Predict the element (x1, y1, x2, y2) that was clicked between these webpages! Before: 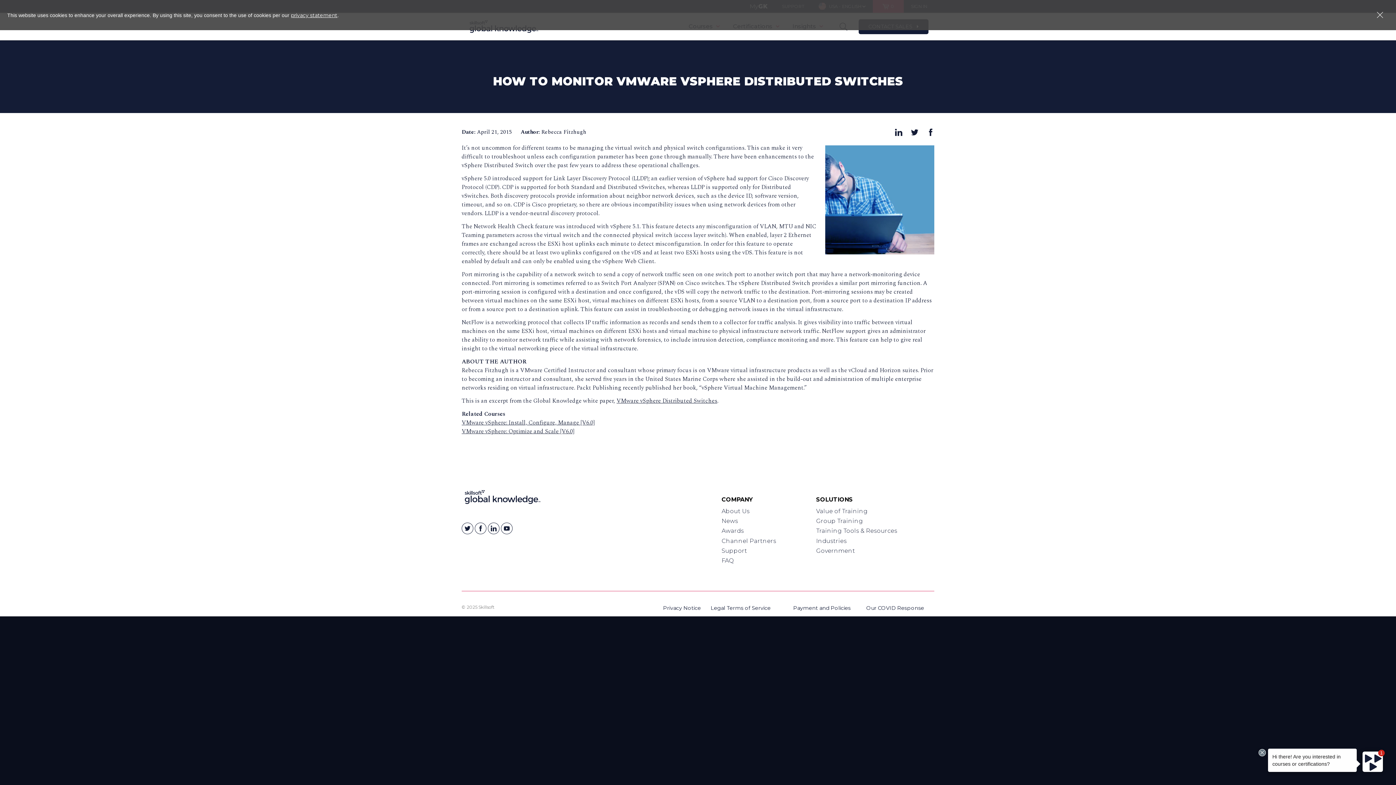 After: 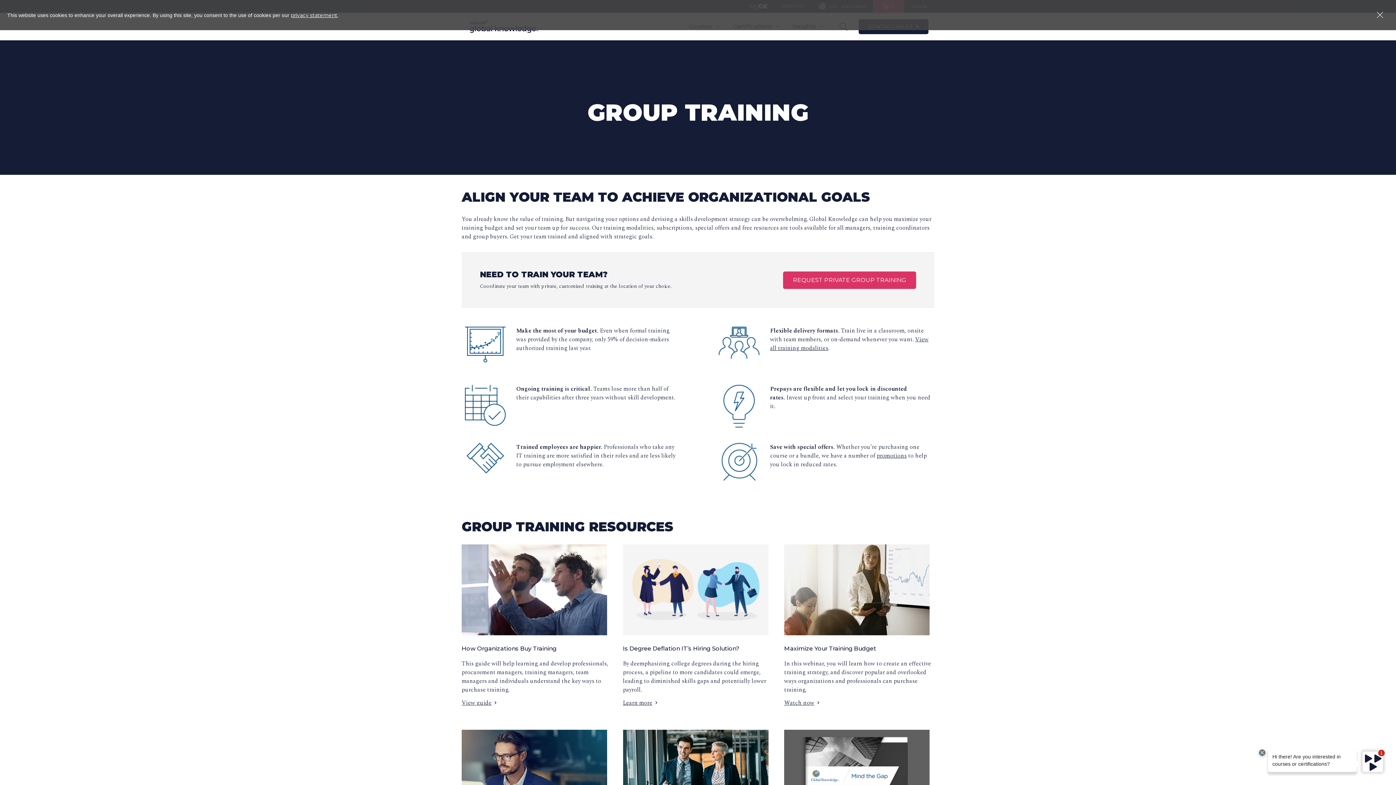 Action: label: Group Training bbox: (816, 517, 863, 524)